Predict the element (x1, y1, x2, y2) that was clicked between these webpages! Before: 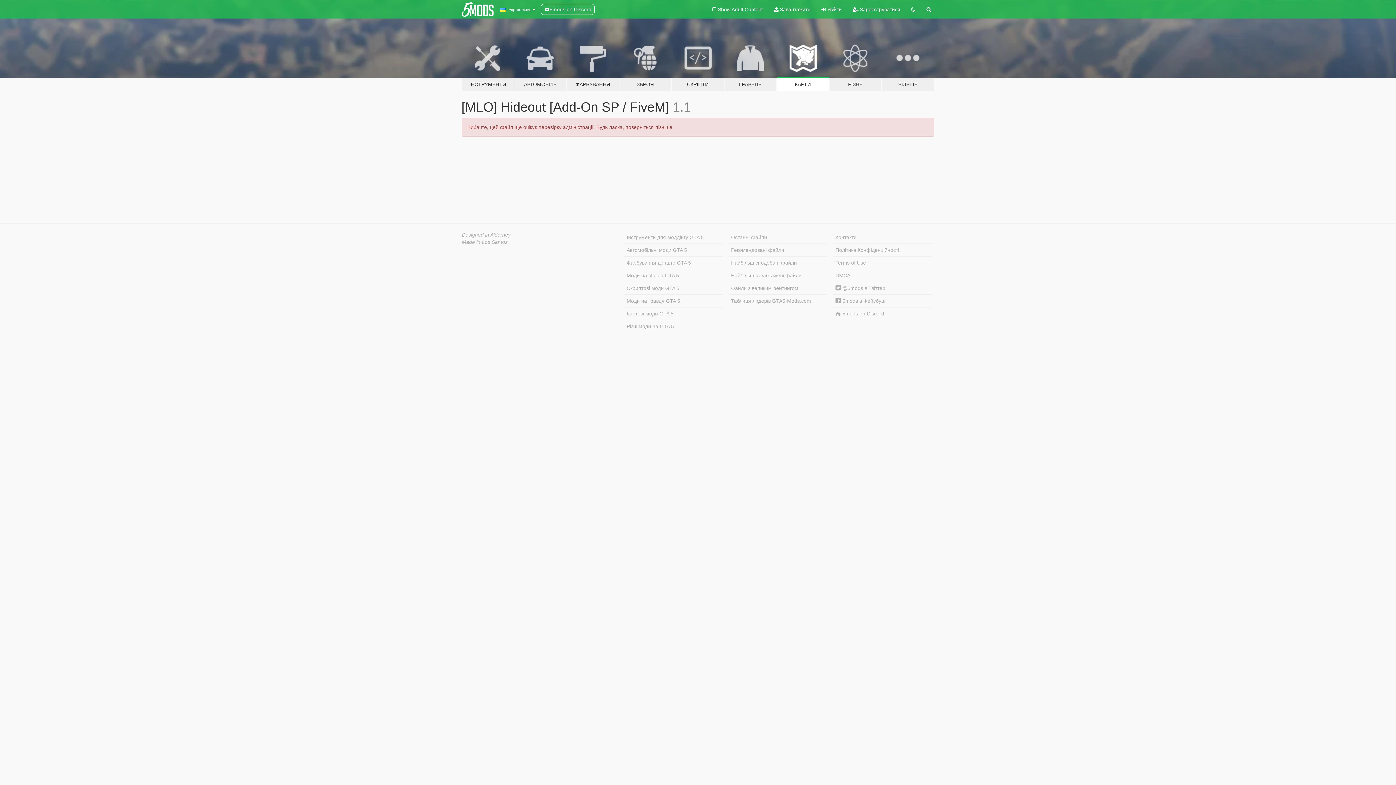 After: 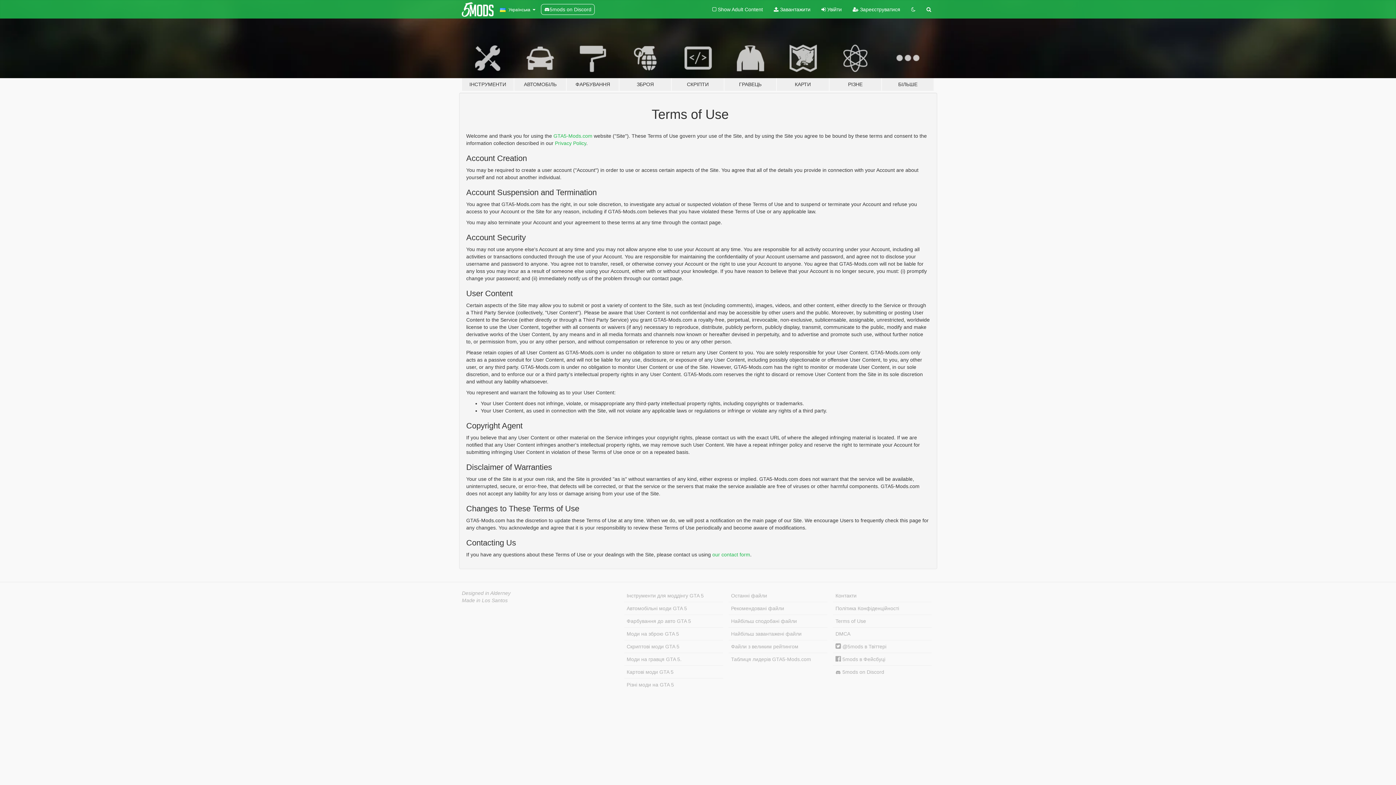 Action: bbox: (833, 256, 932, 269) label: Terms of Use